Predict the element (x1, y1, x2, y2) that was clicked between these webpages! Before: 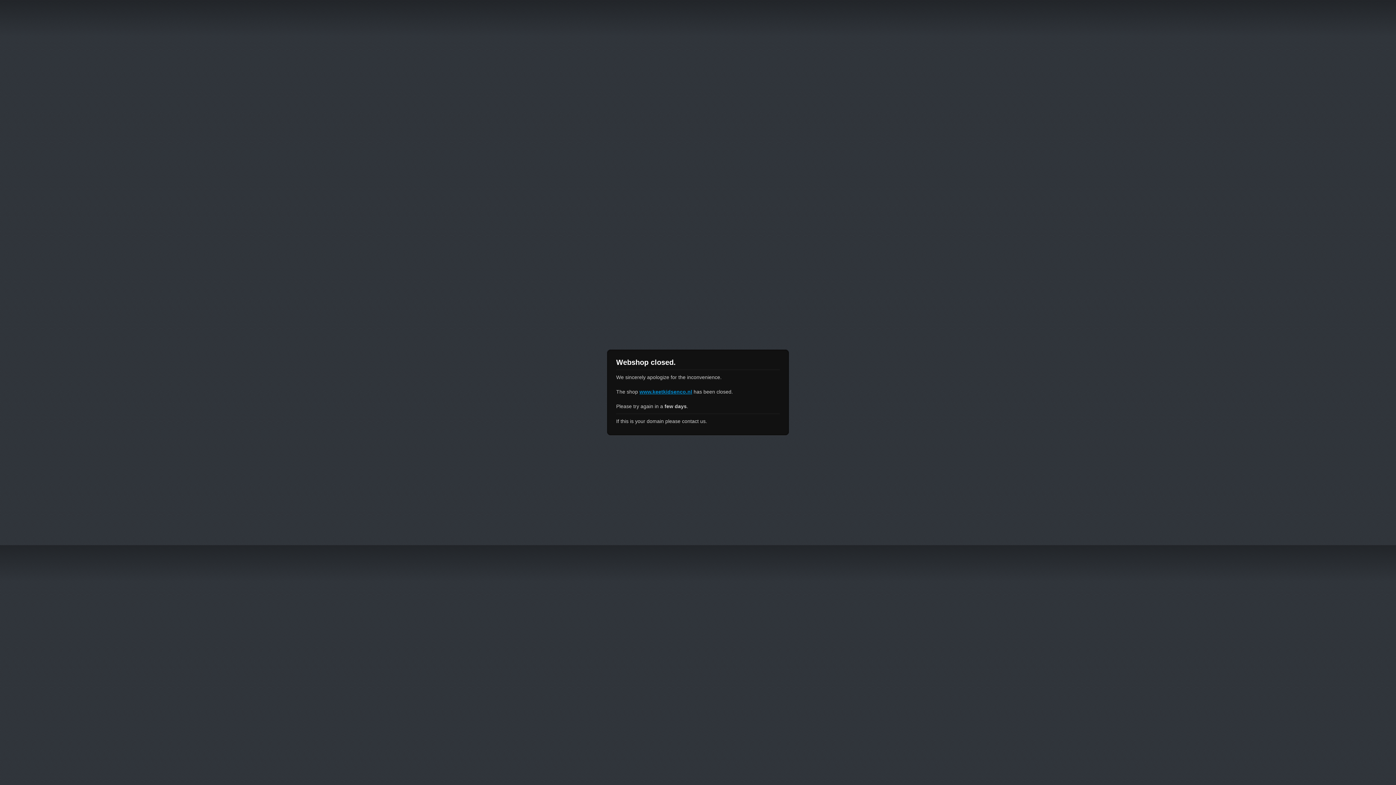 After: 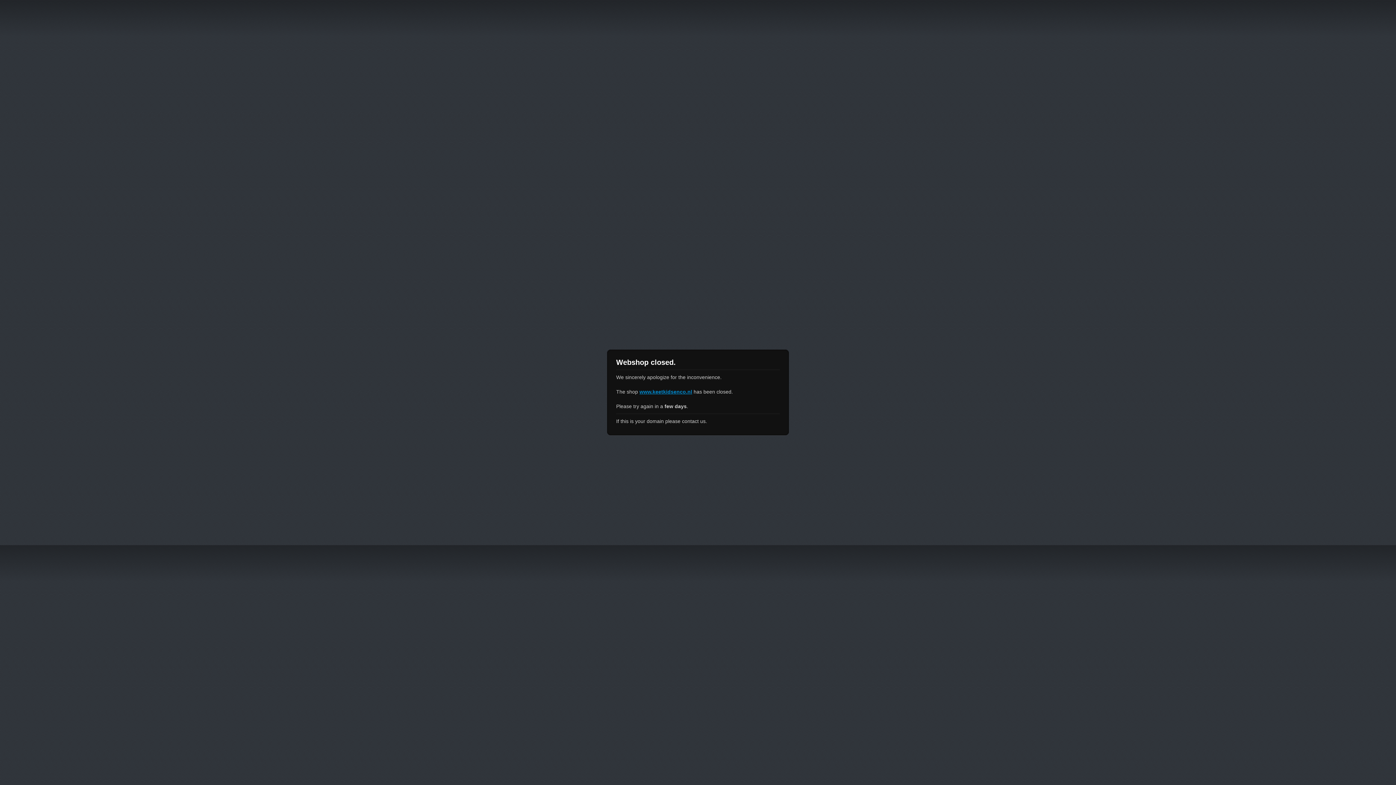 Action: bbox: (639, 389, 692, 394) label: www.keetkidsenco.nl